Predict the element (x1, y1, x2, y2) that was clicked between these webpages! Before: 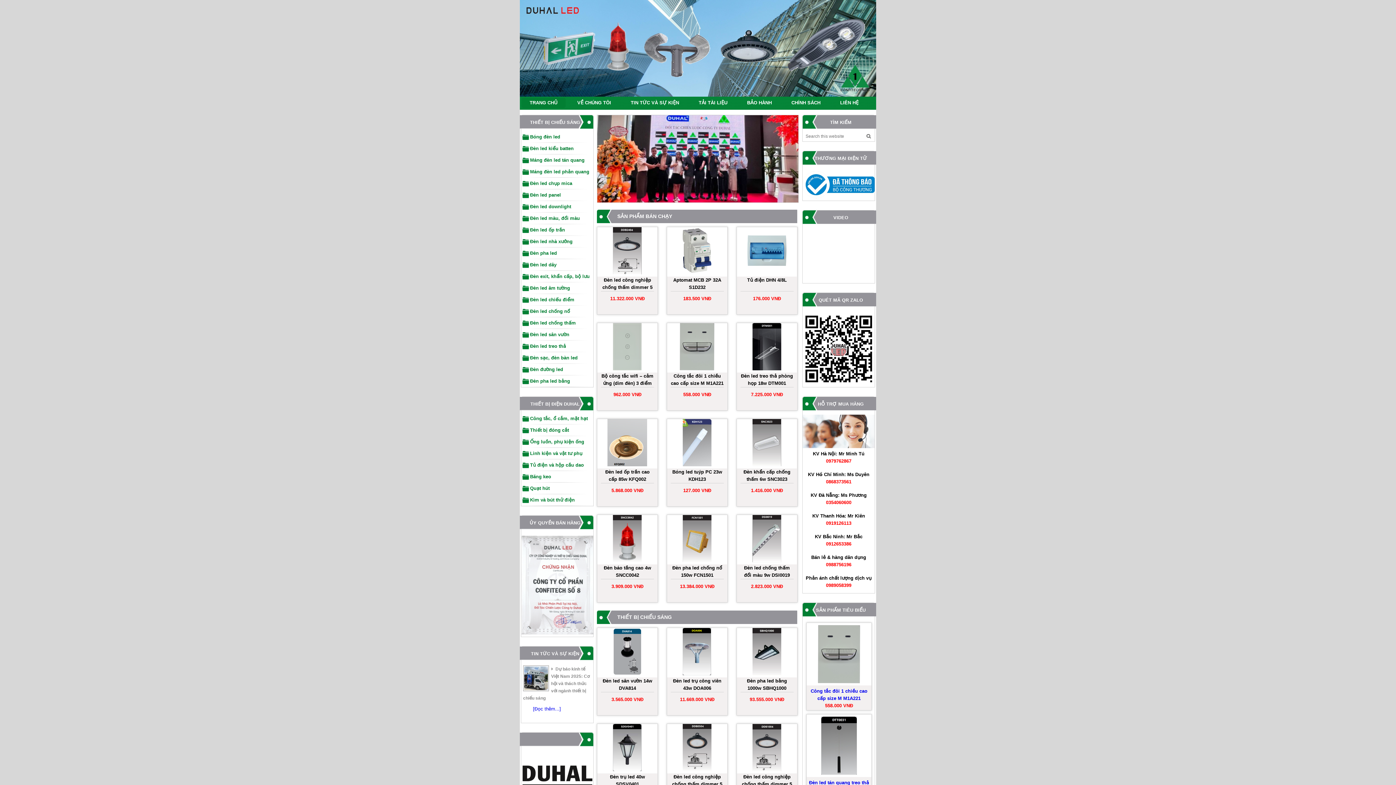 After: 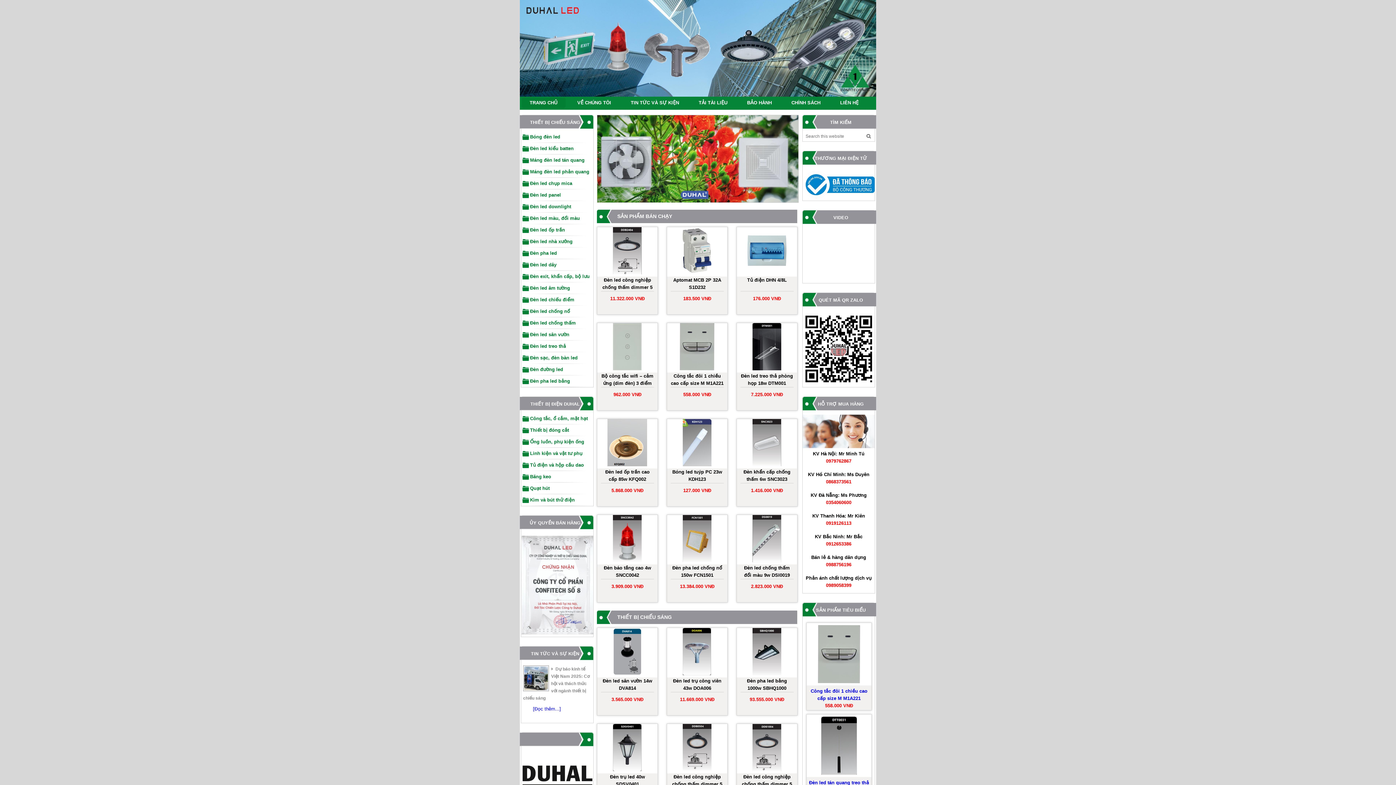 Action: bbox: (521, 97, 565, 108) label: TRANG CHỦ